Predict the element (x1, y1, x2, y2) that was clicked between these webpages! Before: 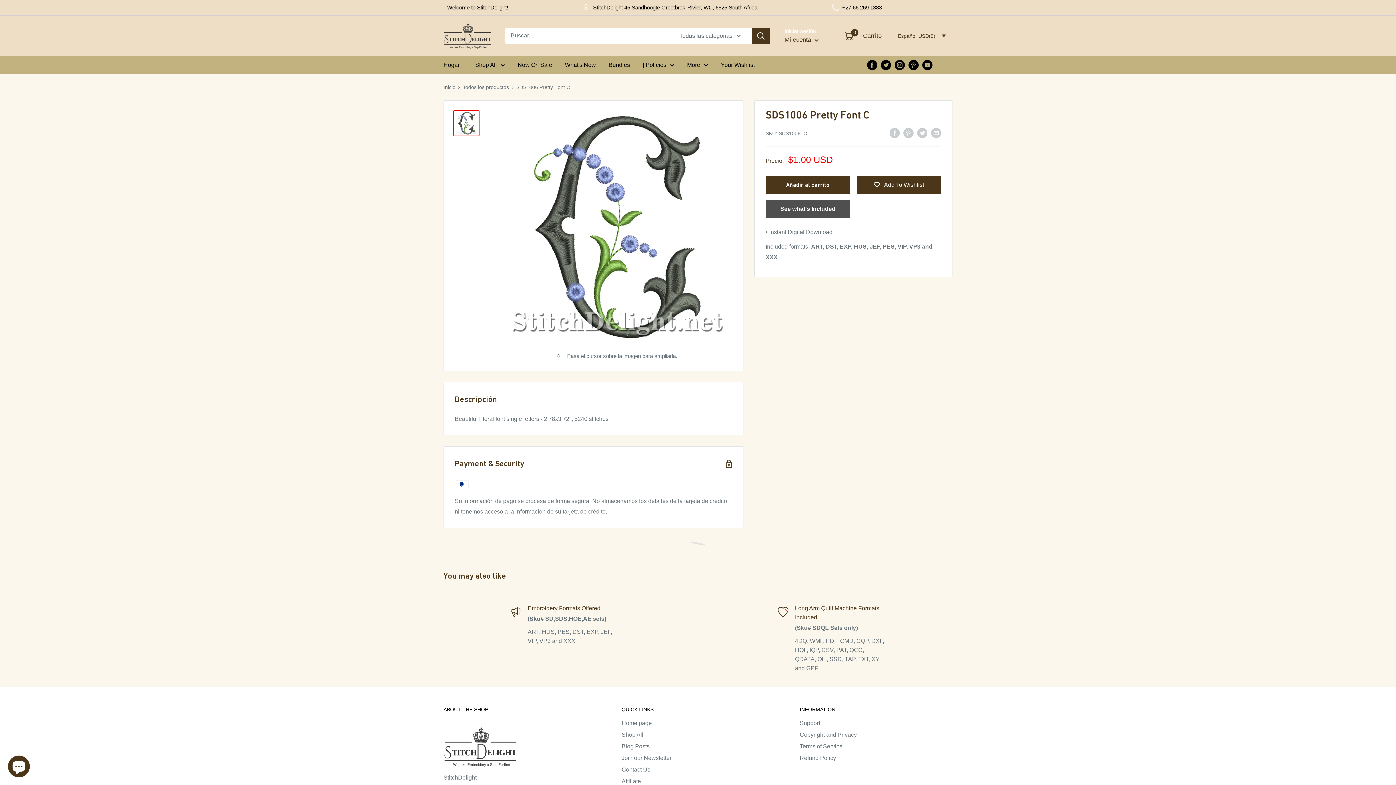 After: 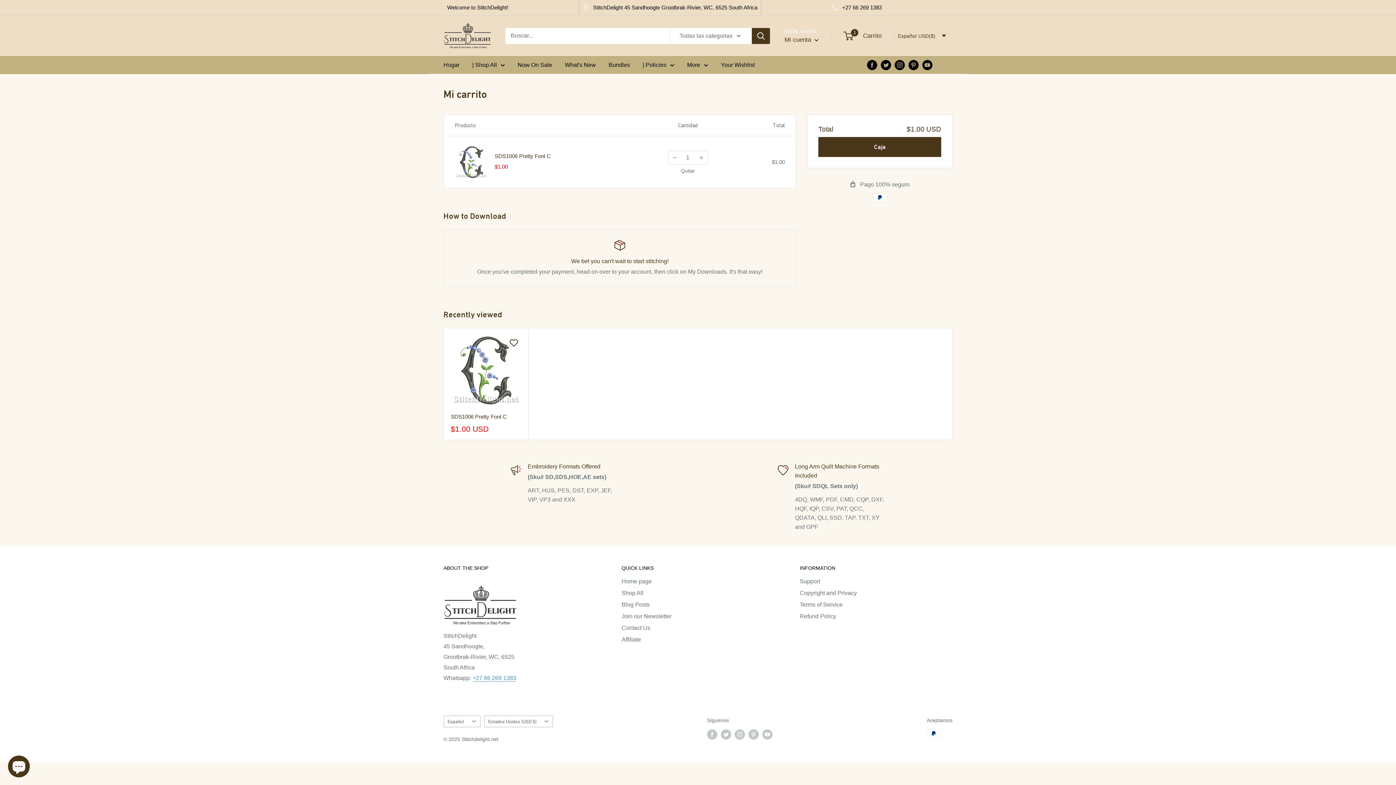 Action: label: Añadir al carrito bbox: (765, 176, 850, 193)